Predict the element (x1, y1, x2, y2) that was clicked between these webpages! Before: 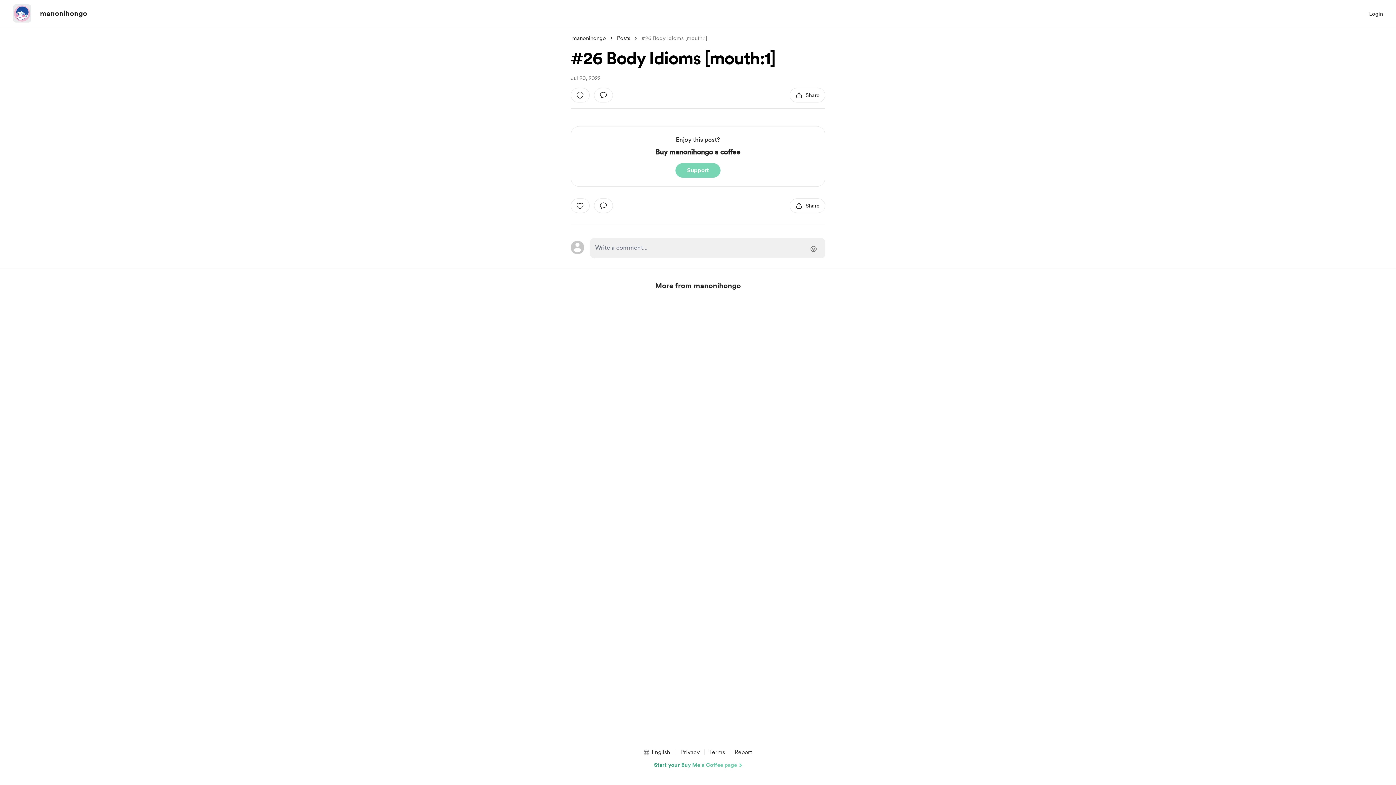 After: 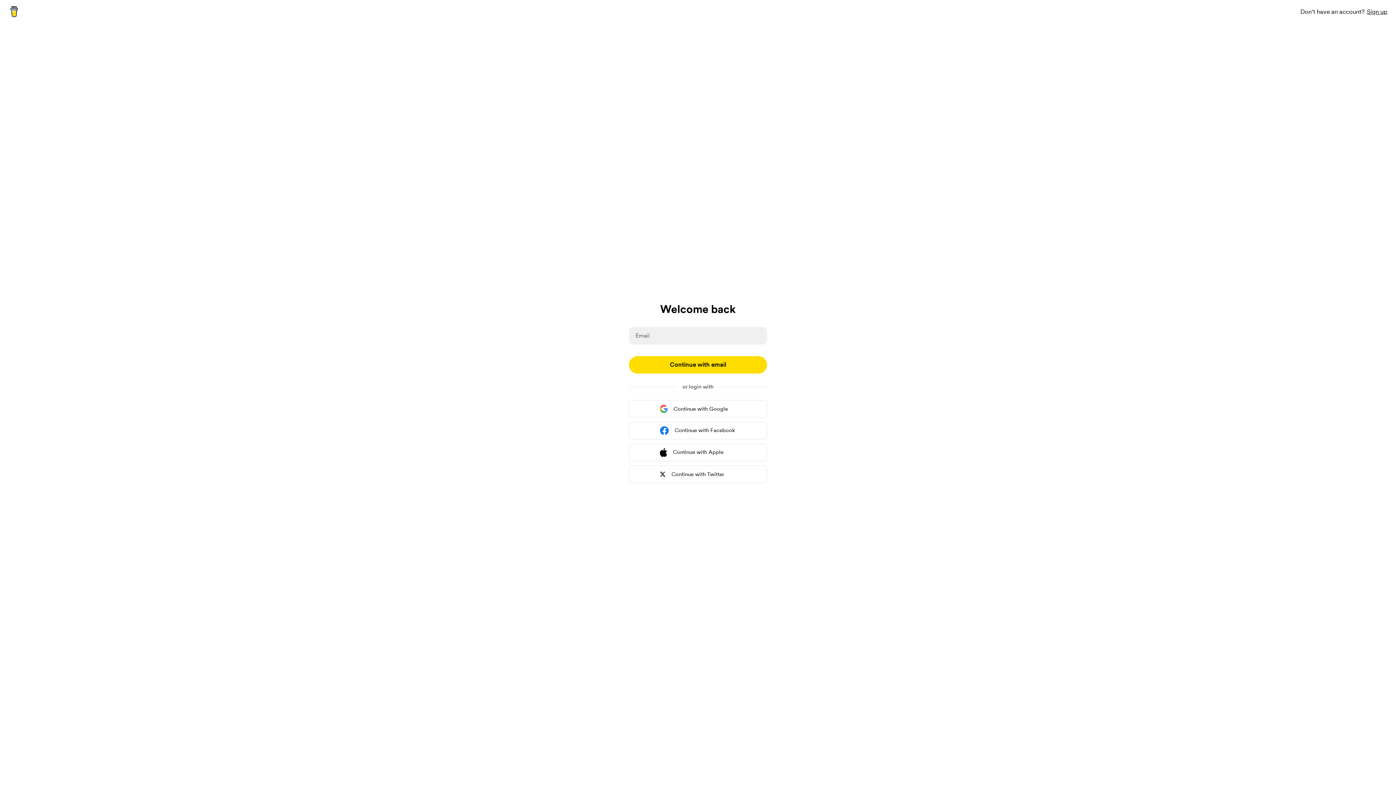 Action: bbox: (594, 198, 613, 213) label: add a comment: